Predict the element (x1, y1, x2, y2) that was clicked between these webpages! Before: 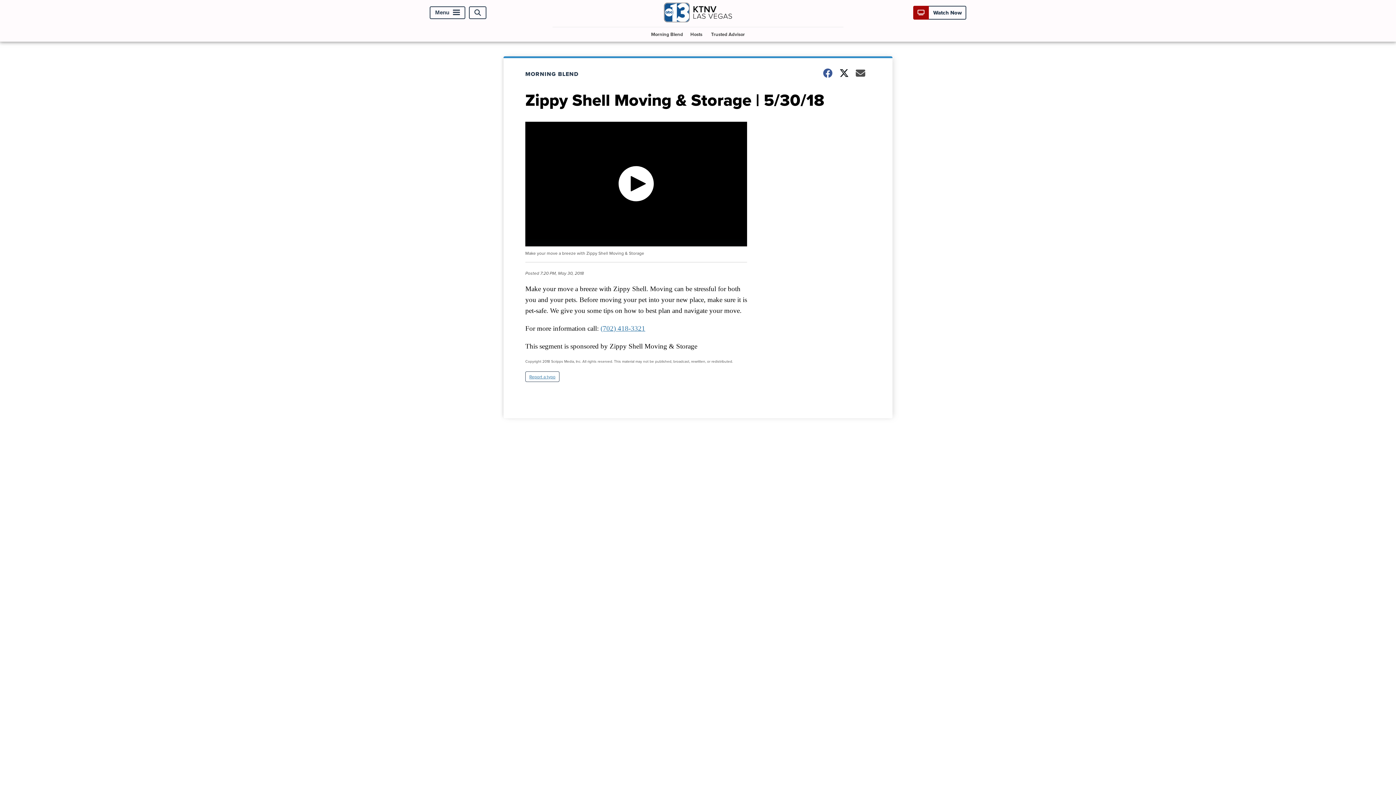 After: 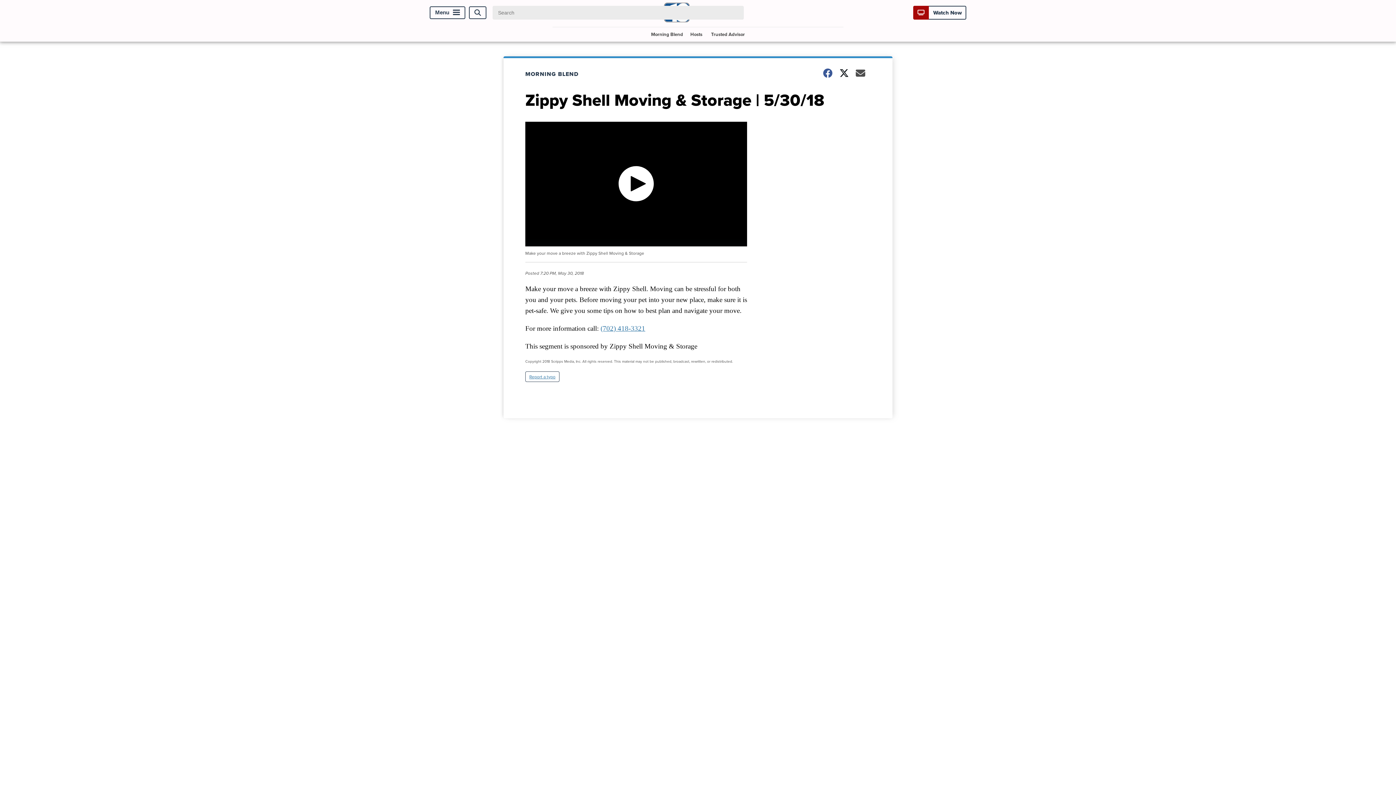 Action: bbox: (469, 6, 486, 19) label: Open Search